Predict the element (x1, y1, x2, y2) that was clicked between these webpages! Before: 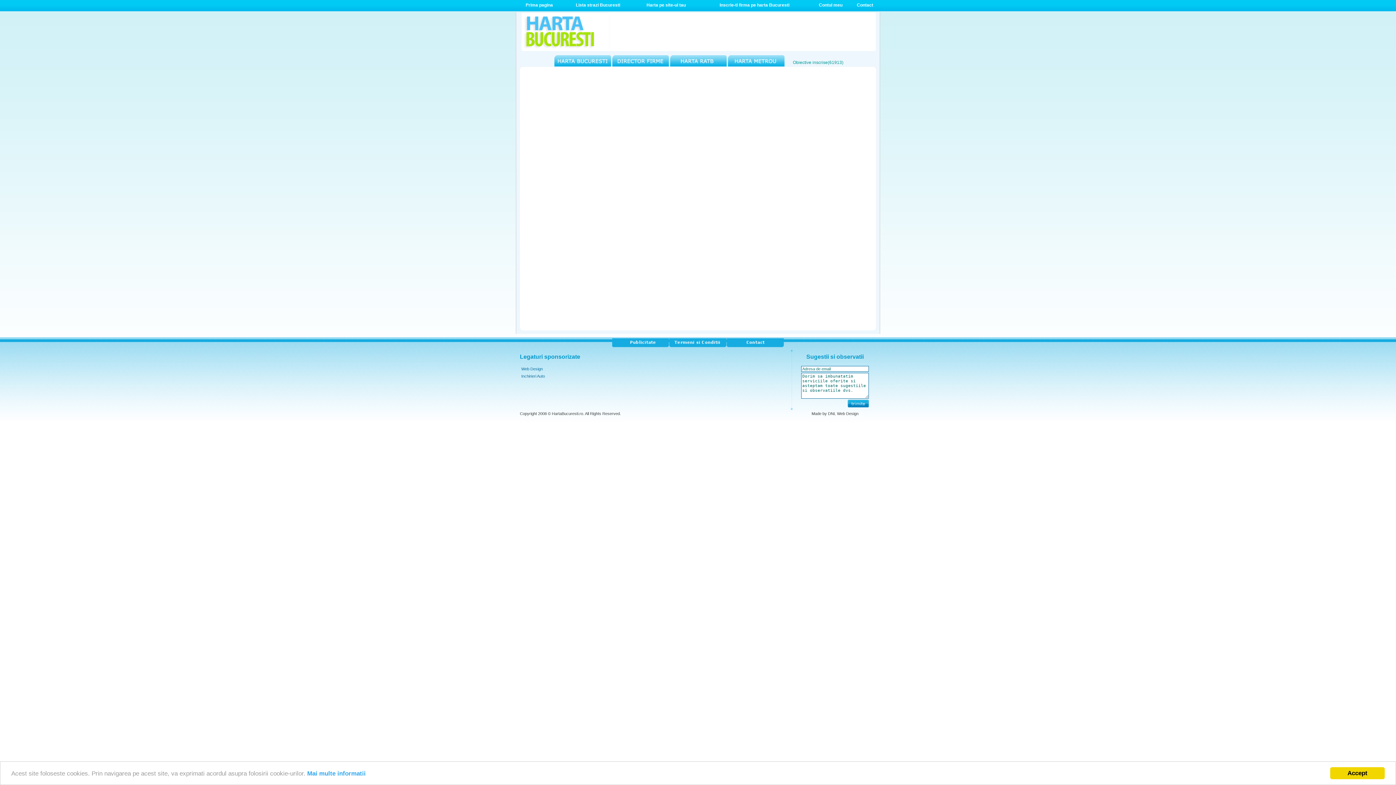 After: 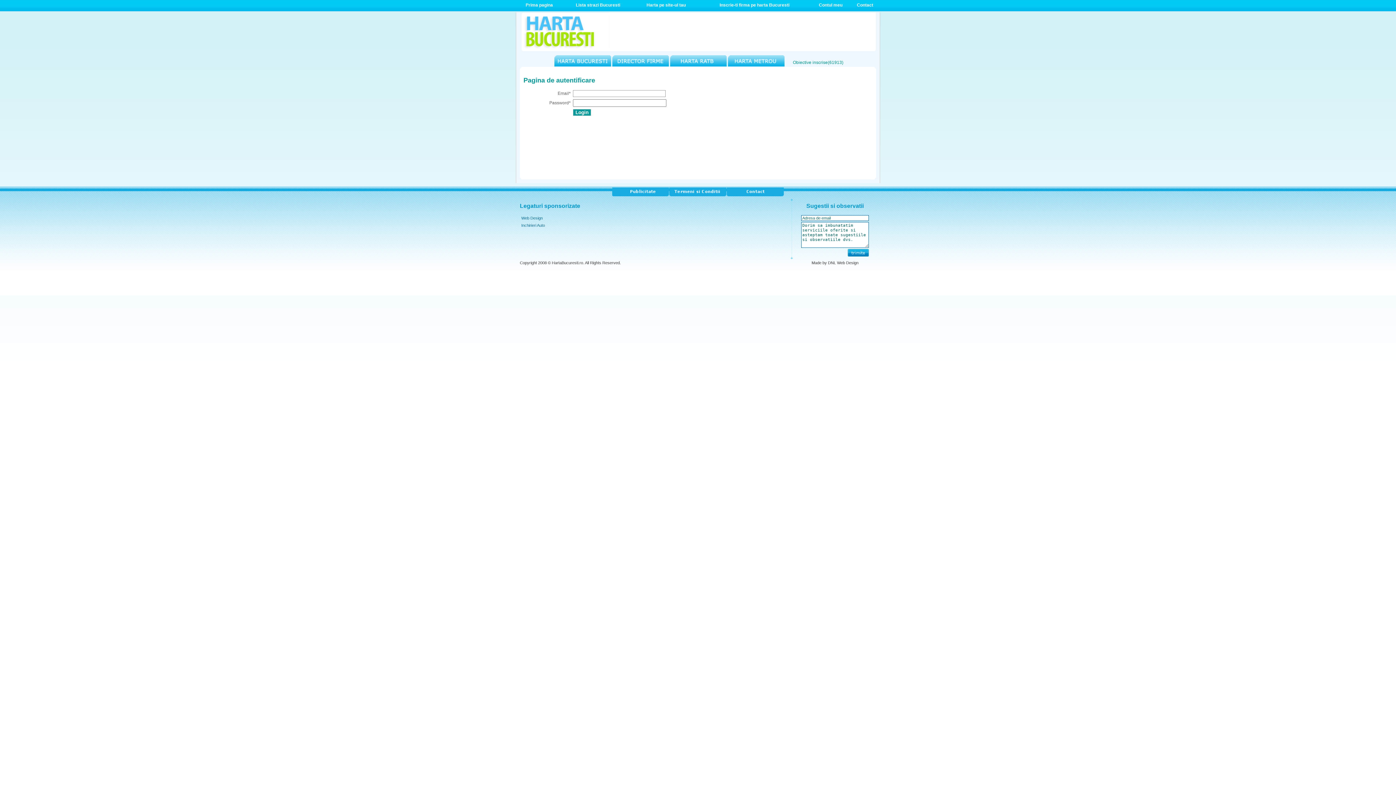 Action: bbox: (819, 2, 842, 7) label: Contul meu